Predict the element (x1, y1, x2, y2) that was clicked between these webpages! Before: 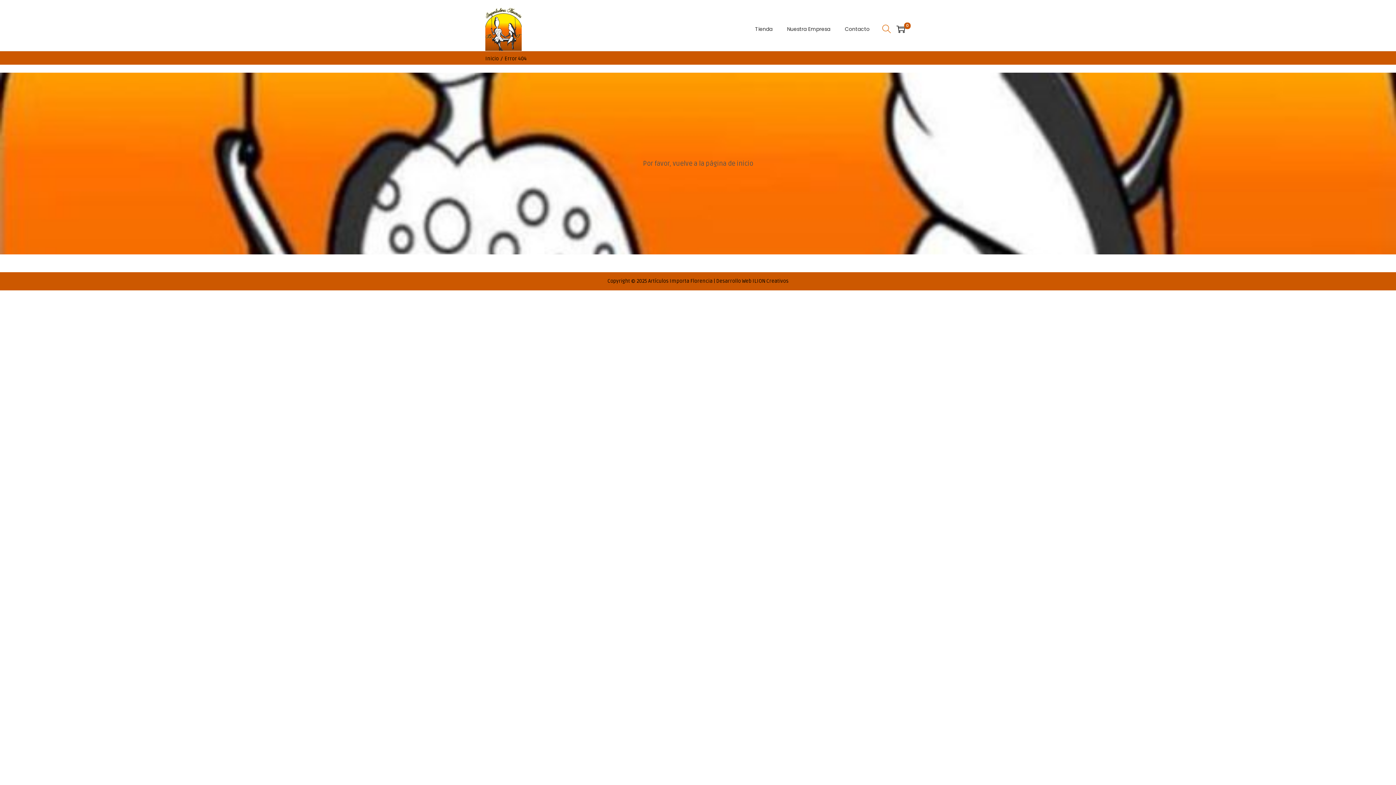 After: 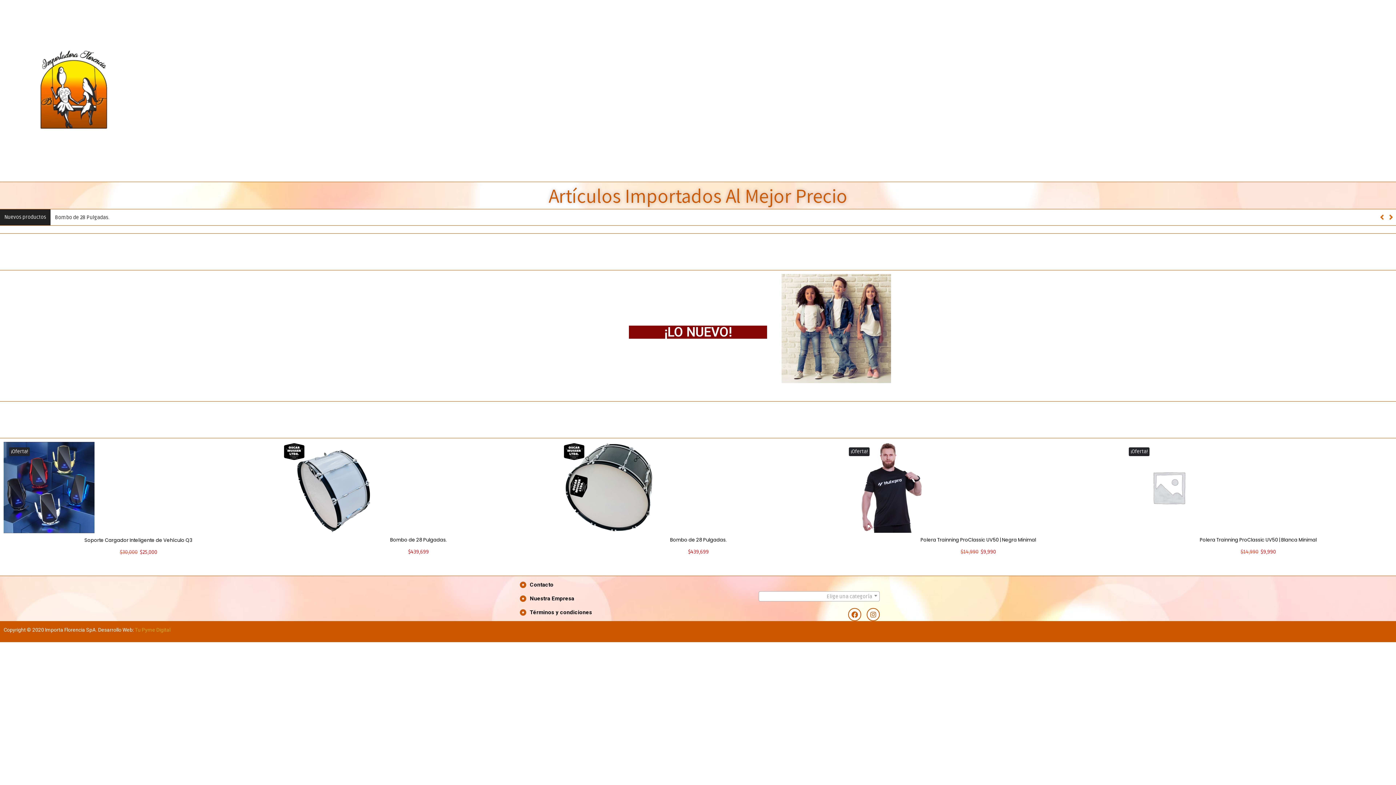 Action: bbox: (485, 25, 521, 32)